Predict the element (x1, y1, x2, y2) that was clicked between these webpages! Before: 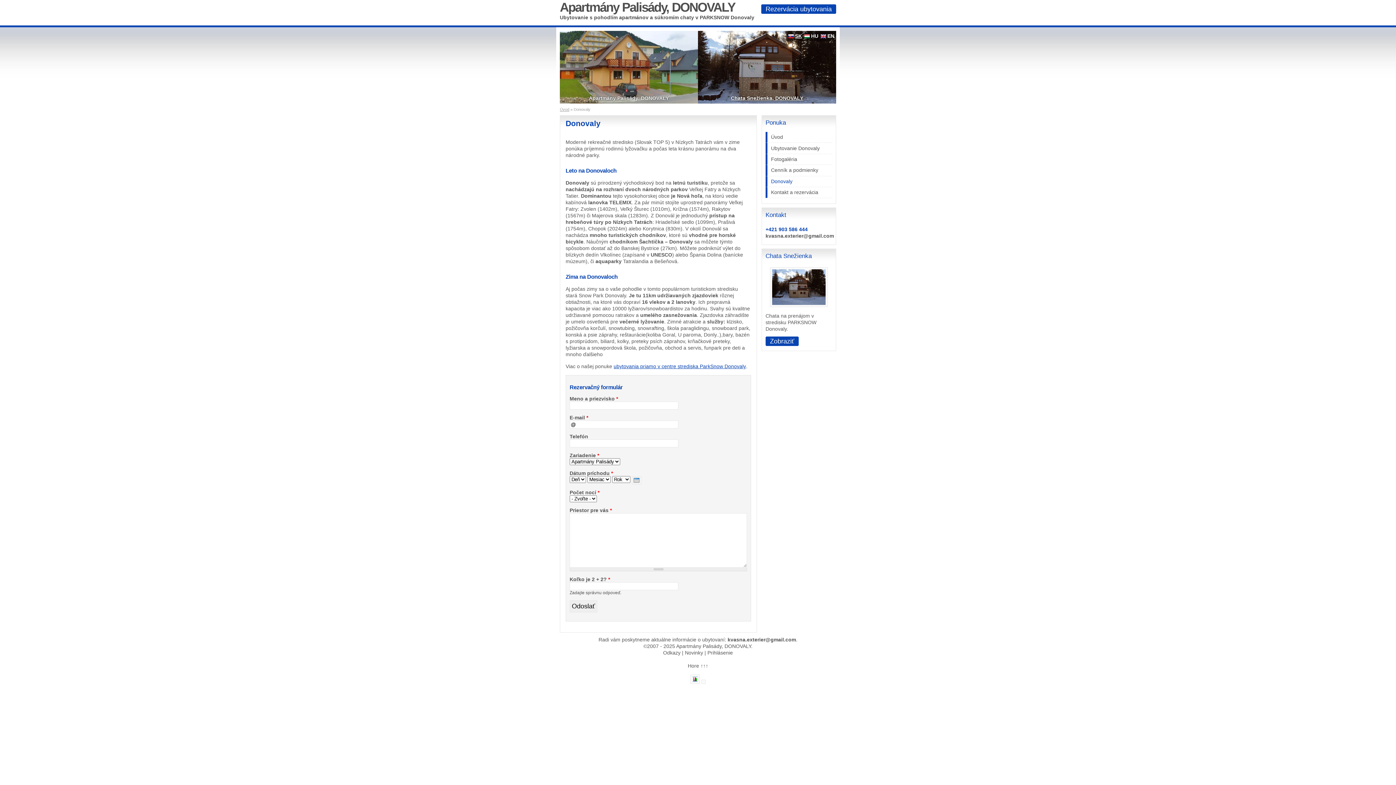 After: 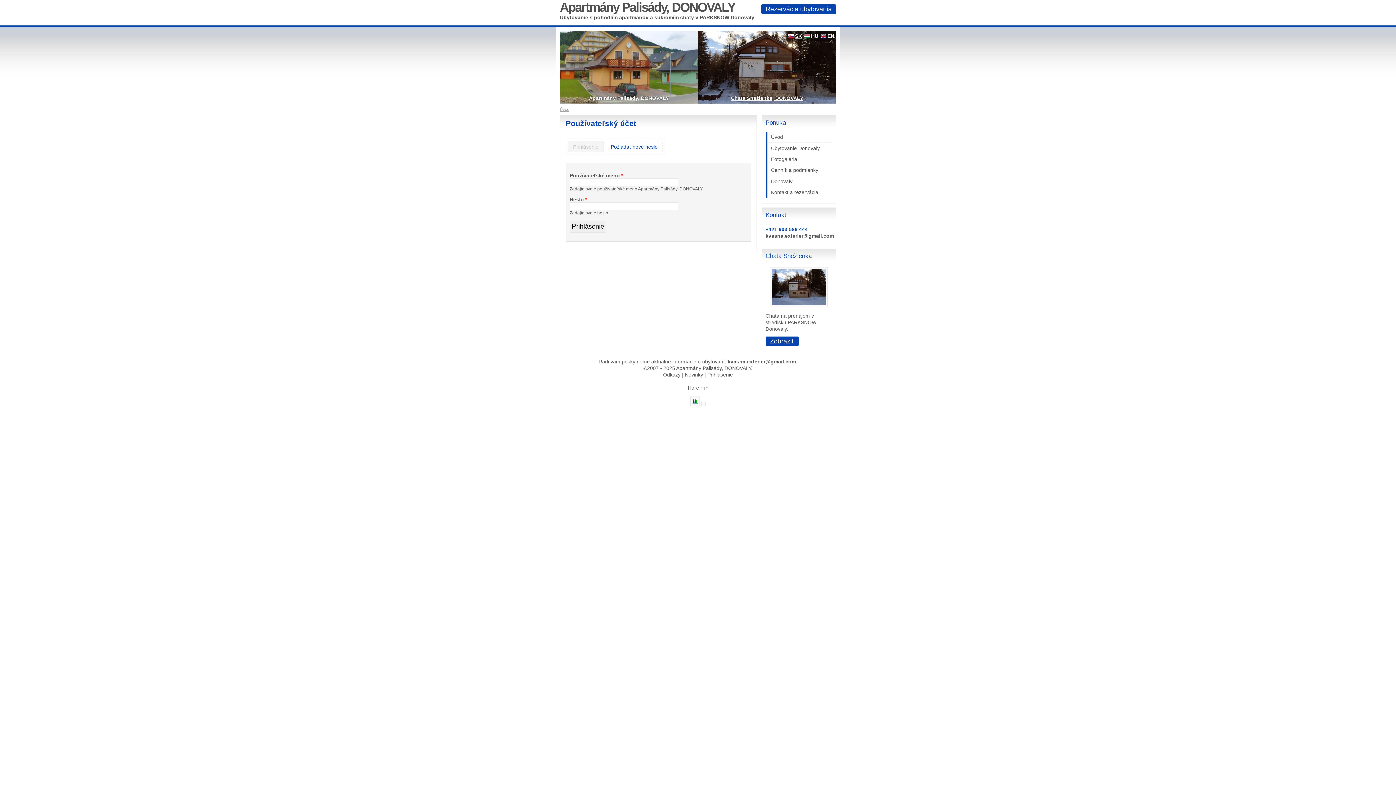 Action: label: Prihlásenie bbox: (707, 650, 733, 656)